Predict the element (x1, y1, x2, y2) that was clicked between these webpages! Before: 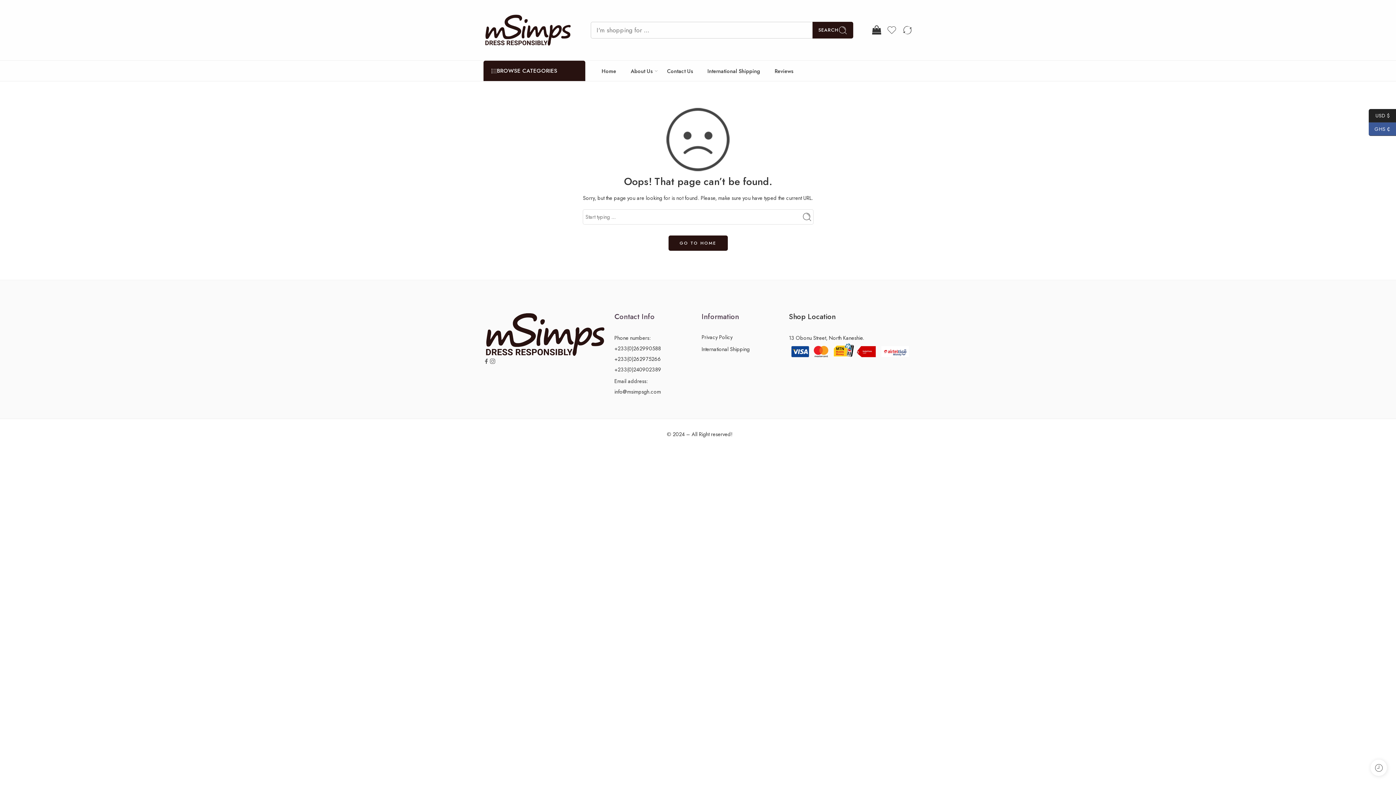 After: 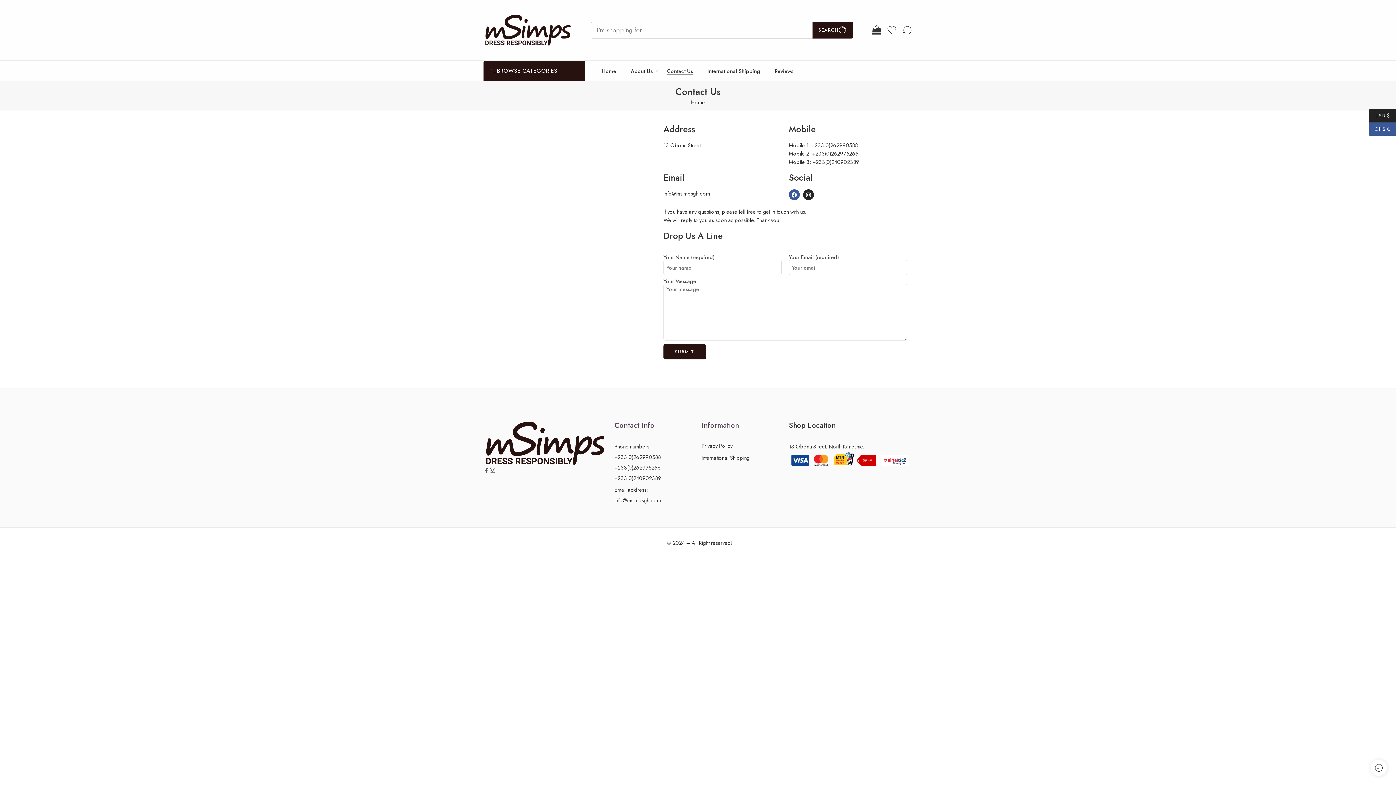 Action: bbox: (667, 61, 693, 80) label: Contact Us